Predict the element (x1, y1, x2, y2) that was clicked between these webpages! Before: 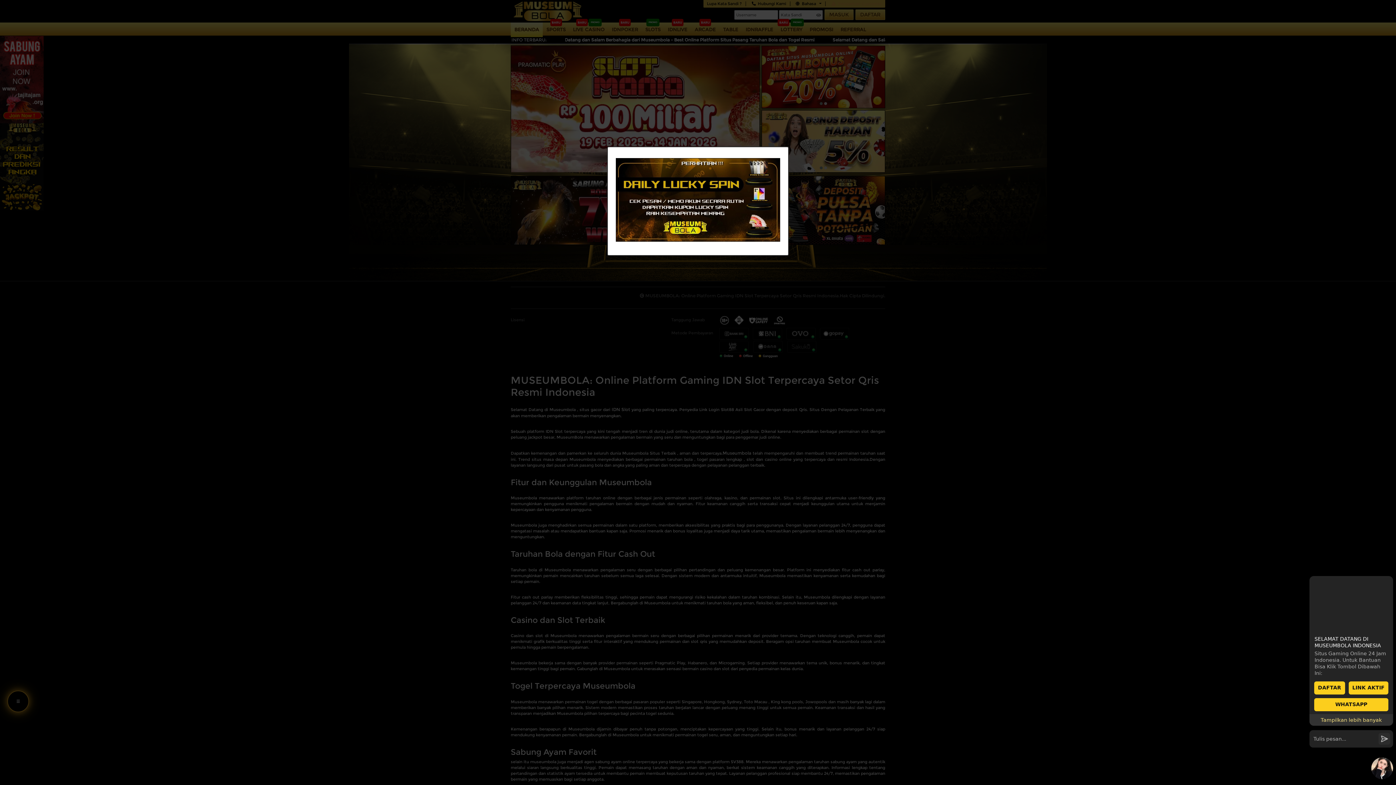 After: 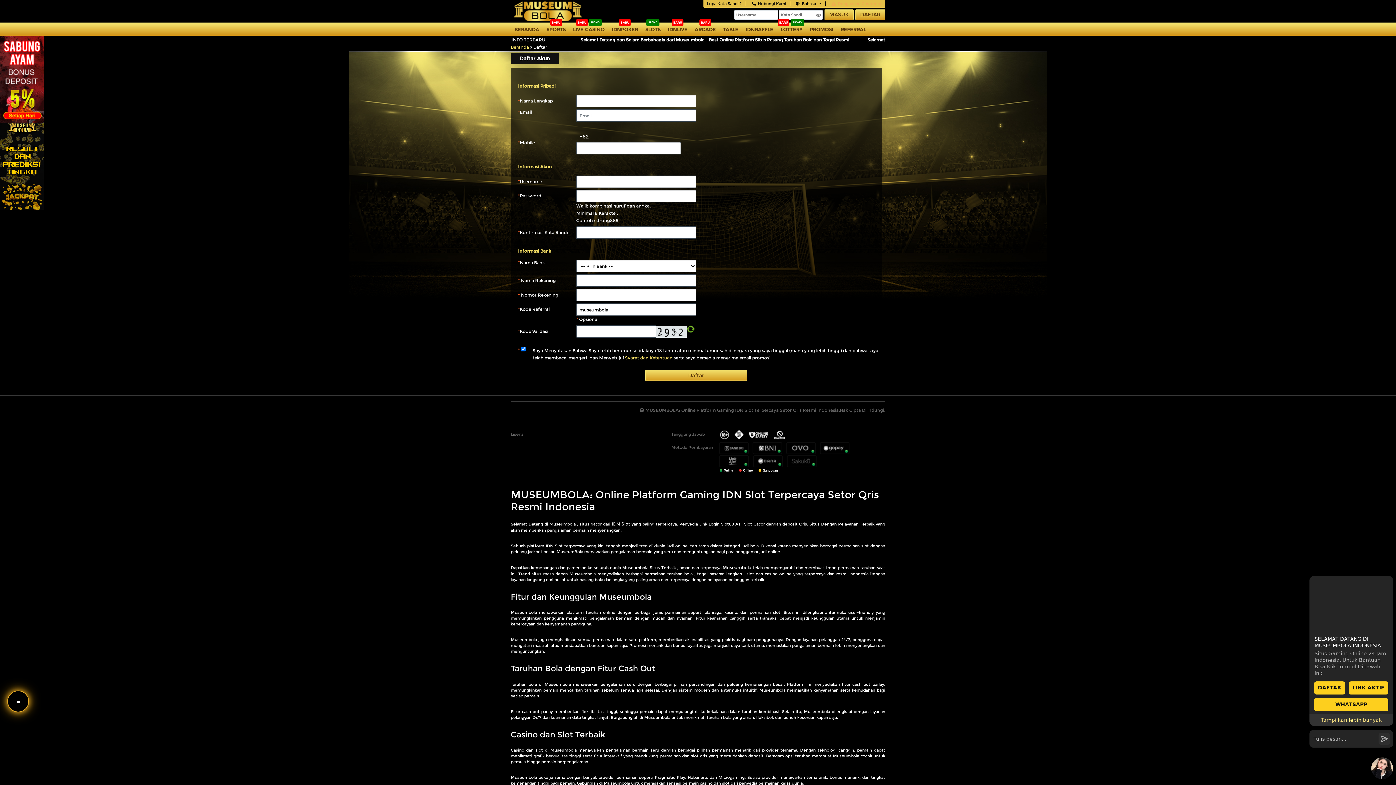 Action: bbox: (616, 199, 780, 205)